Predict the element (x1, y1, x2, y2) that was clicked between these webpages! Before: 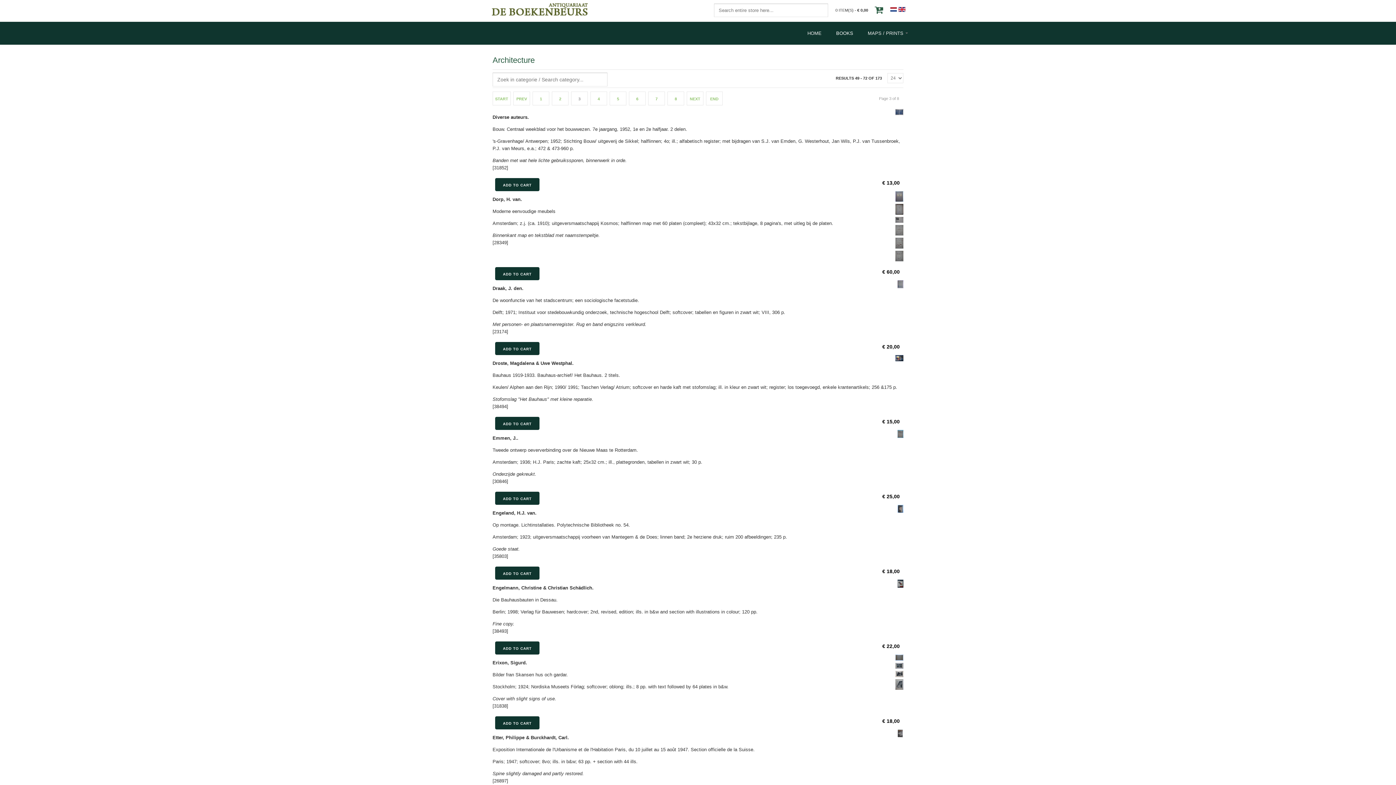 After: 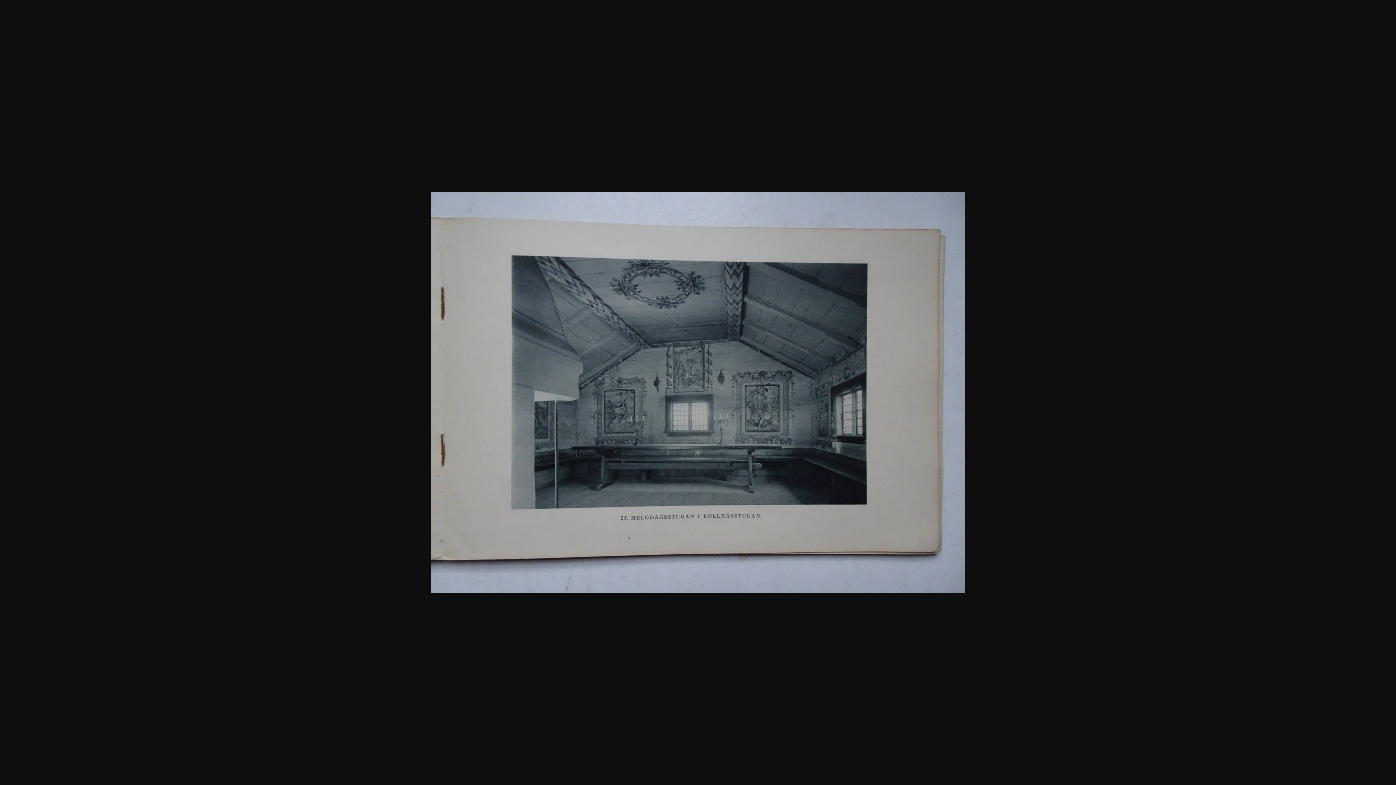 Action: bbox: (895, 664, 903, 670)